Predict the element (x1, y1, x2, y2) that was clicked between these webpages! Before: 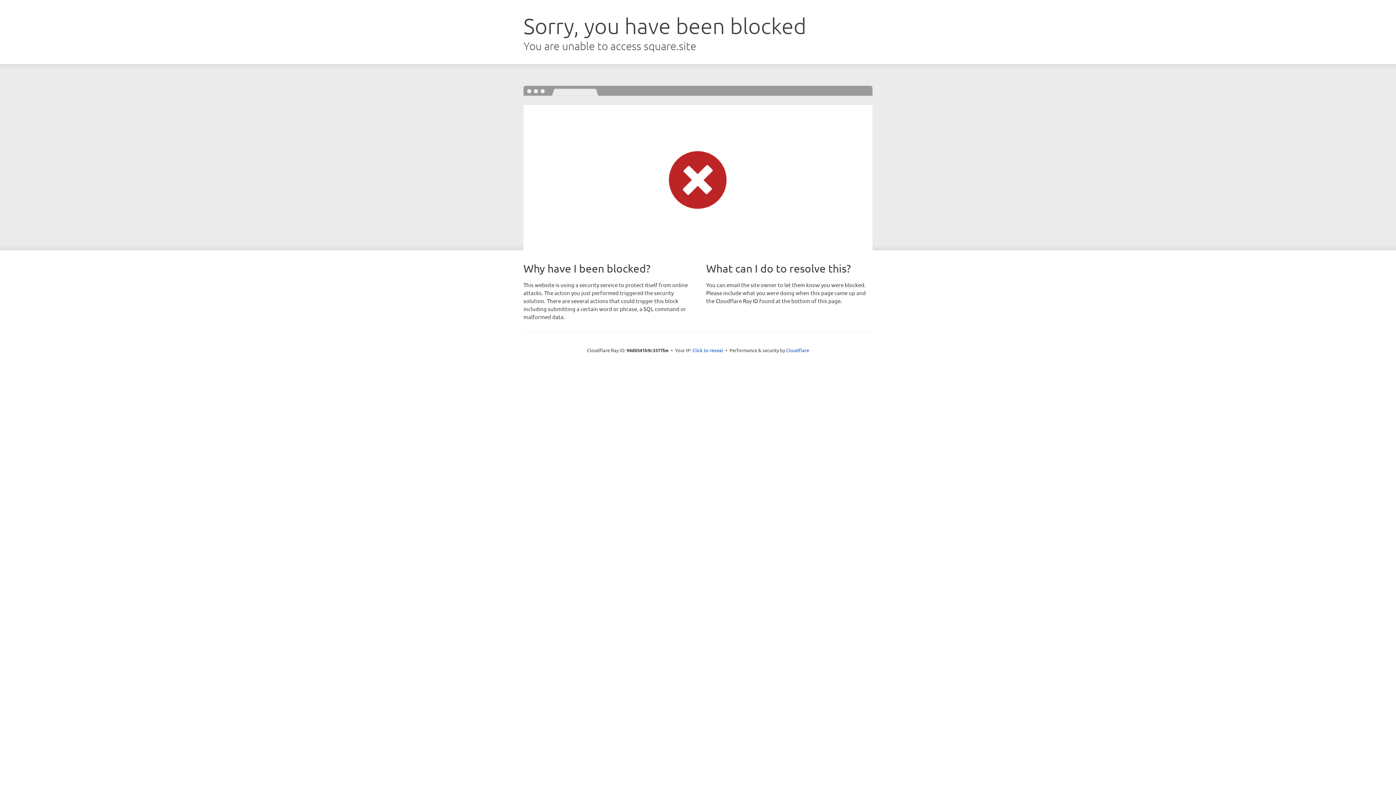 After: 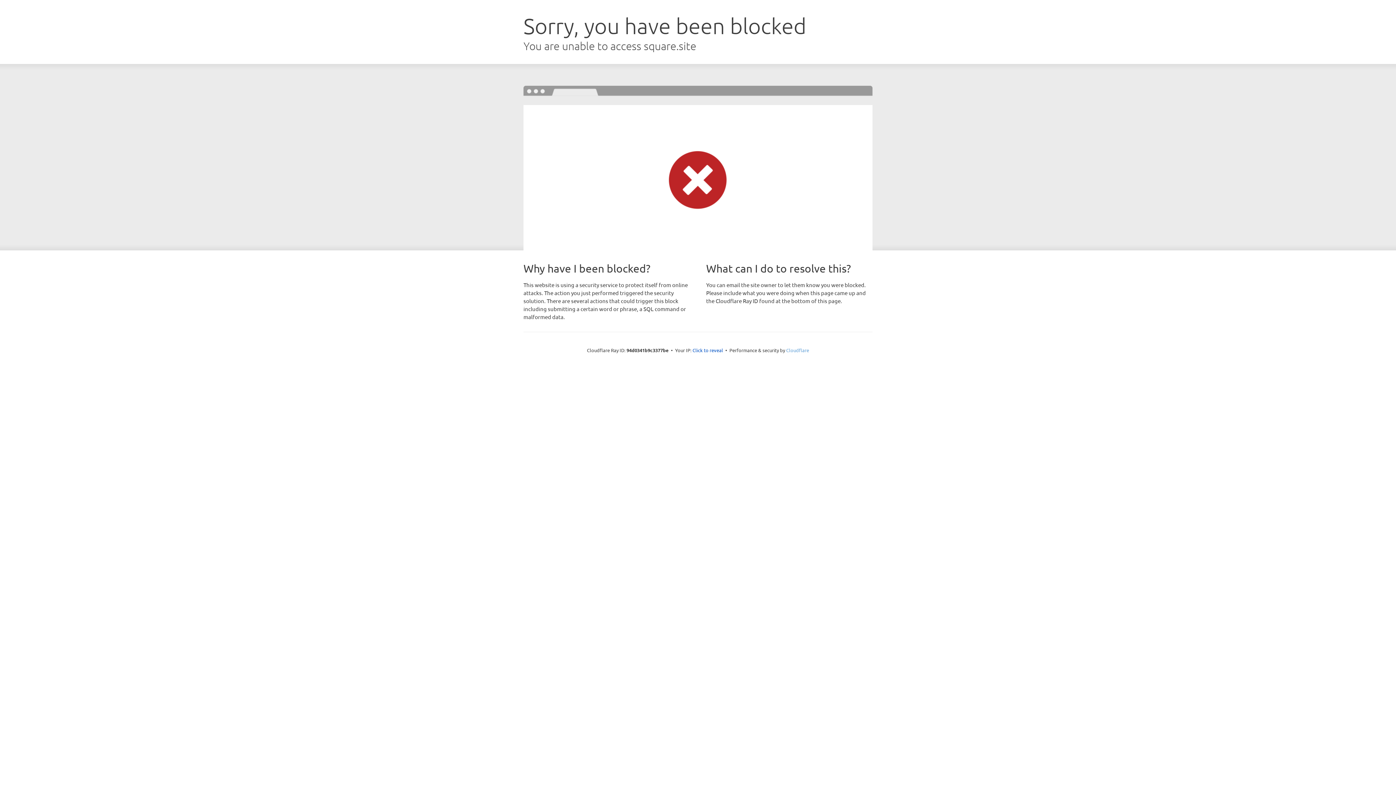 Action: bbox: (786, 347, 809, 353) label: Cloudflare